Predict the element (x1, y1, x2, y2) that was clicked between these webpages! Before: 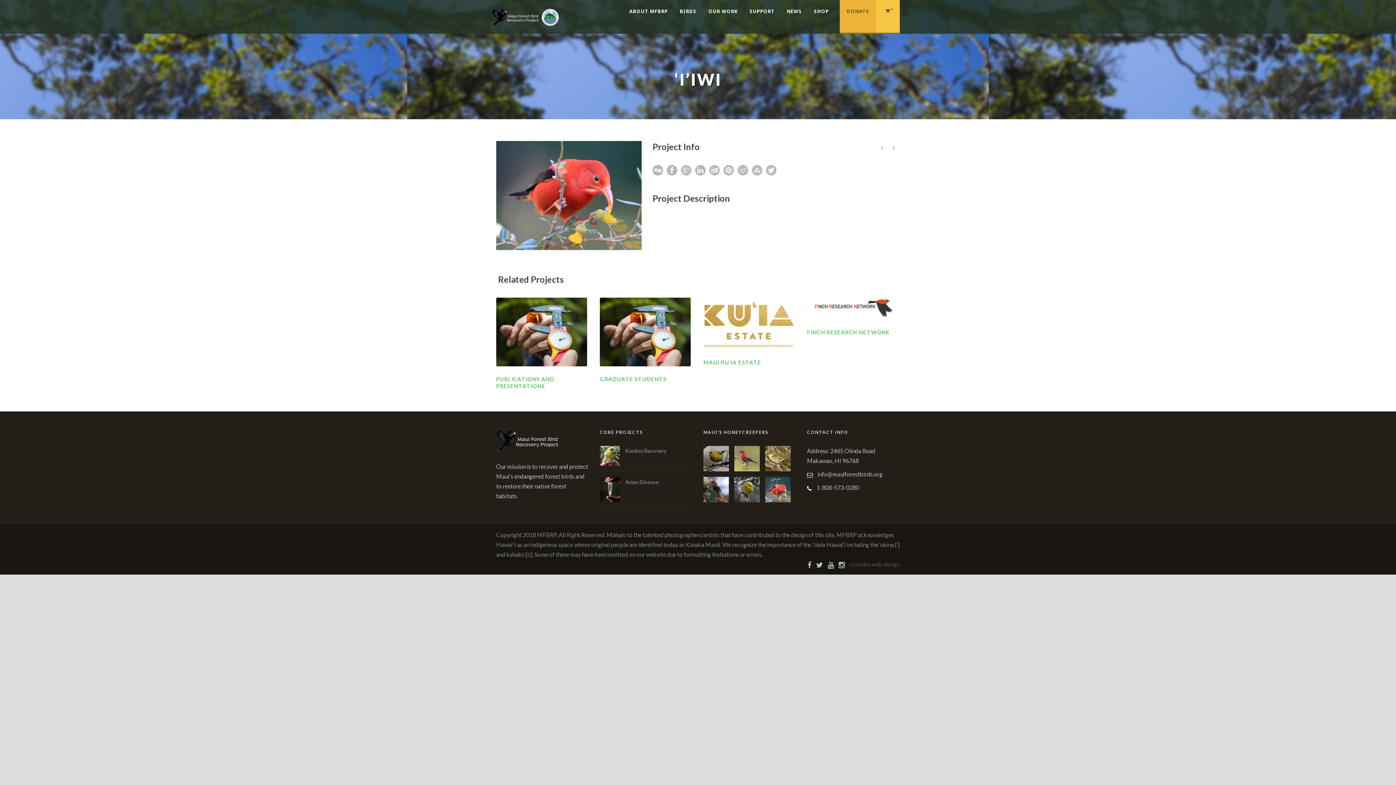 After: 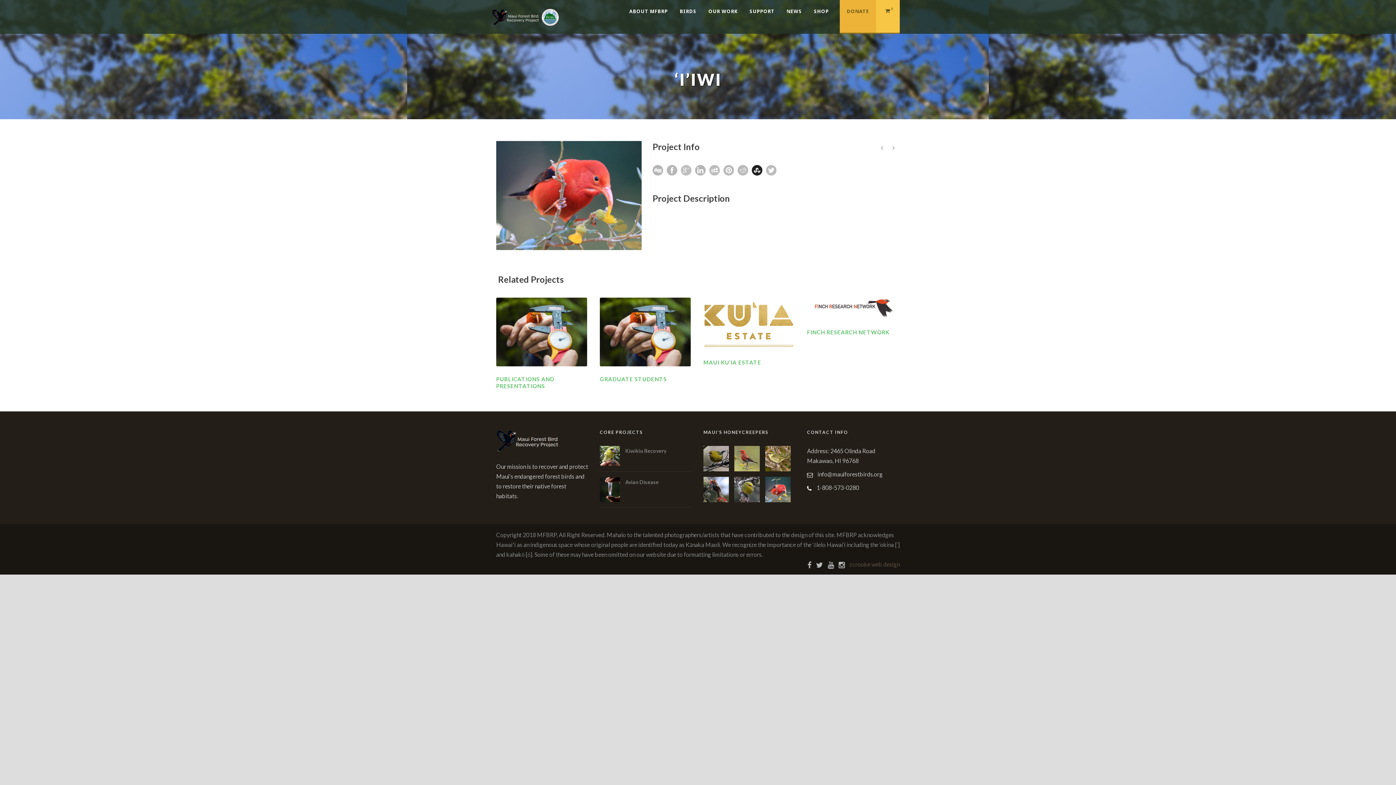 Action: bbox: (752, 165, 762, 175)